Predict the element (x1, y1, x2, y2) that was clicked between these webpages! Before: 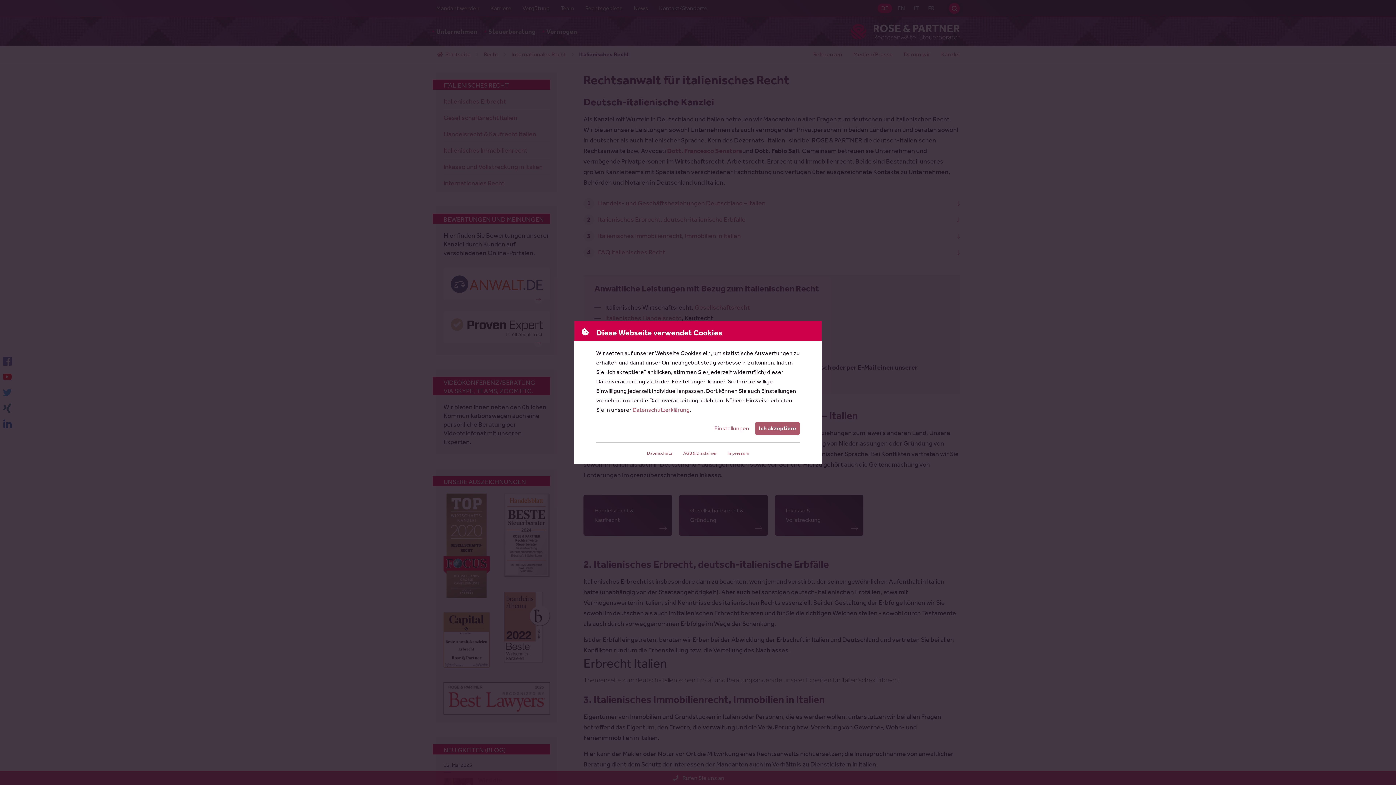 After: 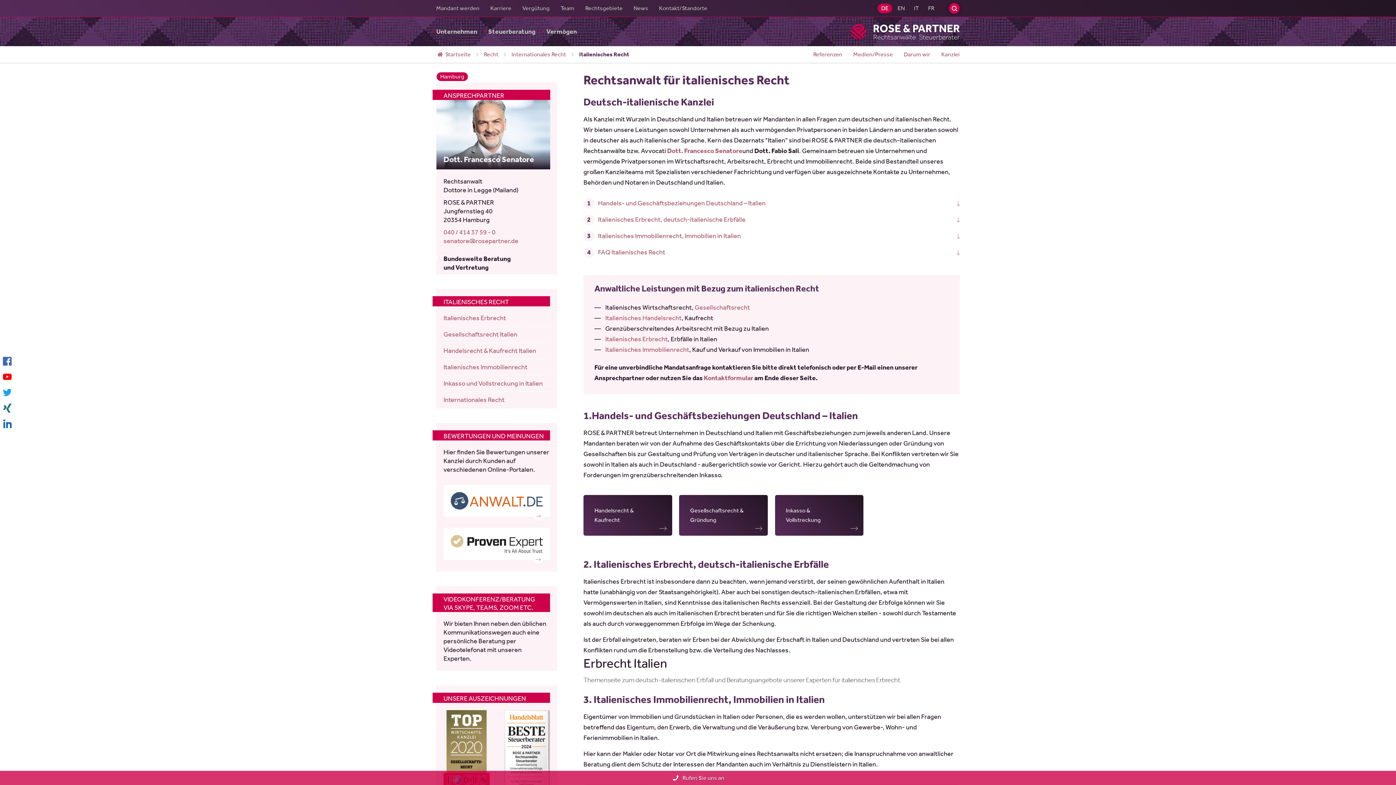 Action: bbox: (755, 422, 800, 435) label: Ich akzeptiere